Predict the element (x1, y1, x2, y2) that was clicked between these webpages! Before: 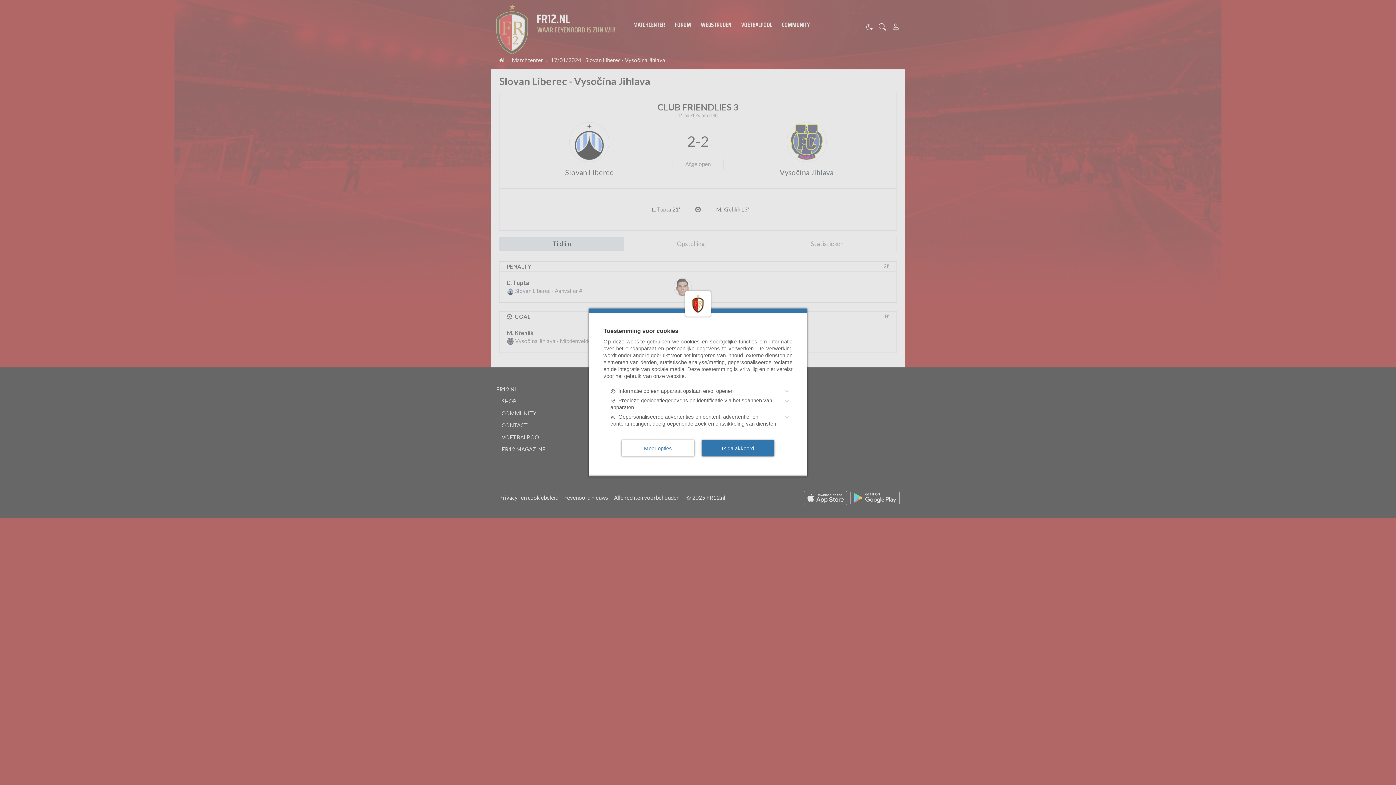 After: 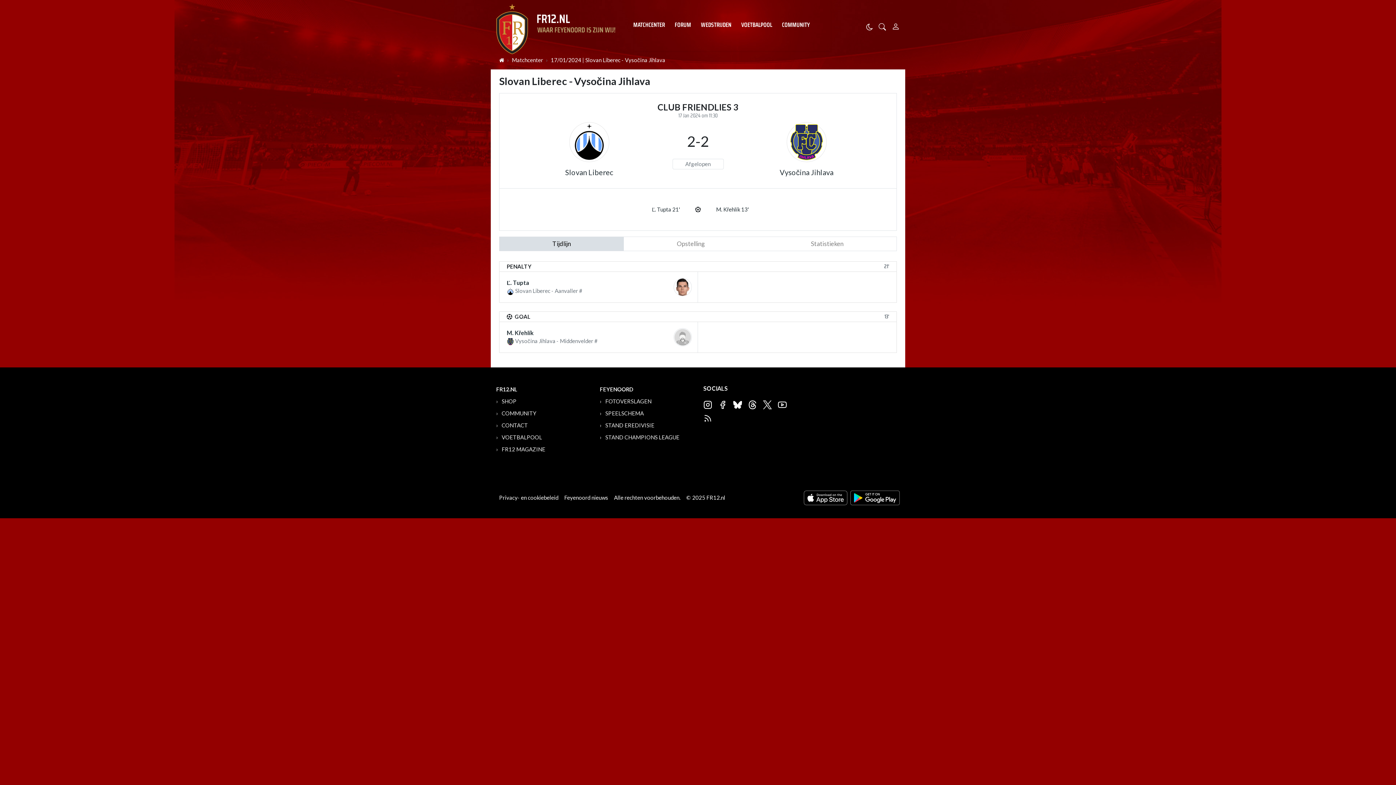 Action: bbox: (701, 440, 774, 456) label: Ik ga akkoord